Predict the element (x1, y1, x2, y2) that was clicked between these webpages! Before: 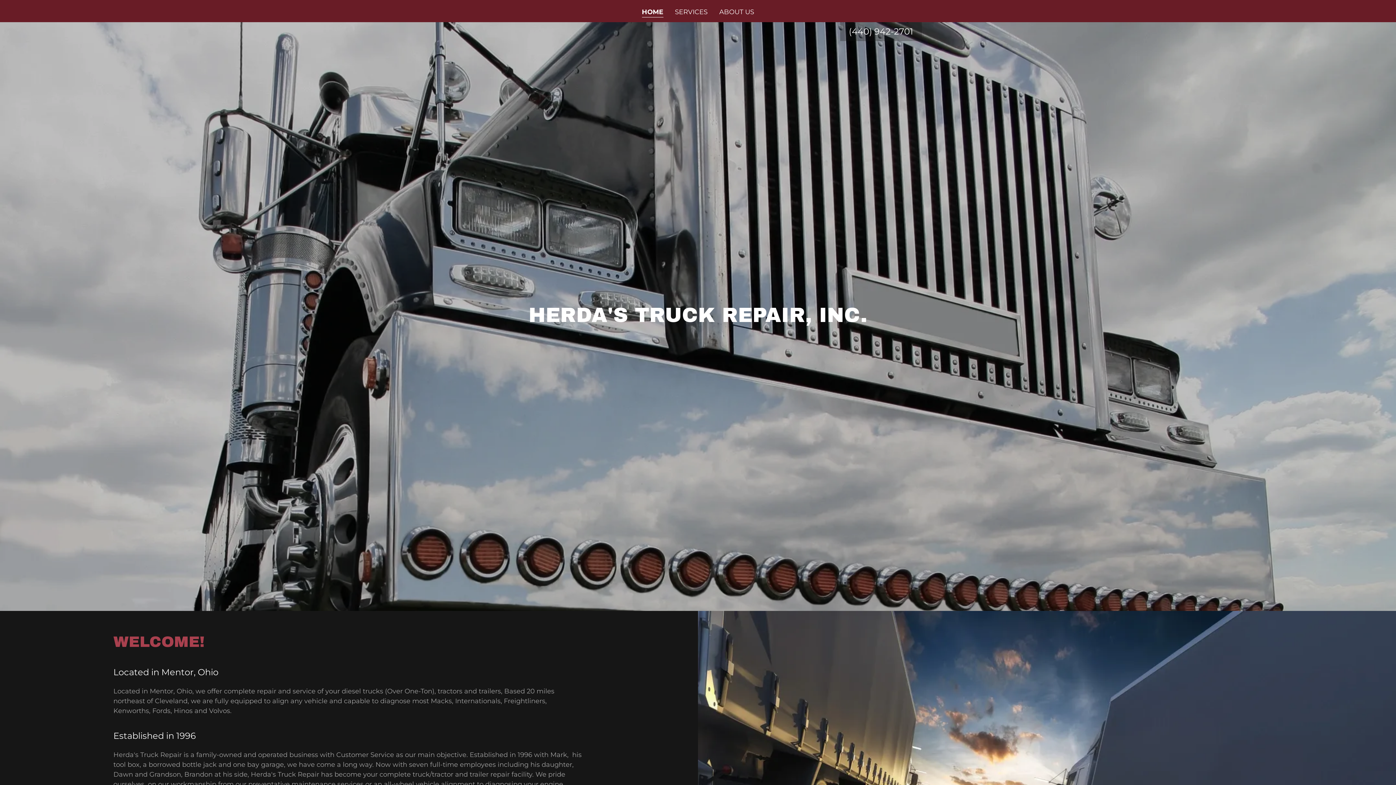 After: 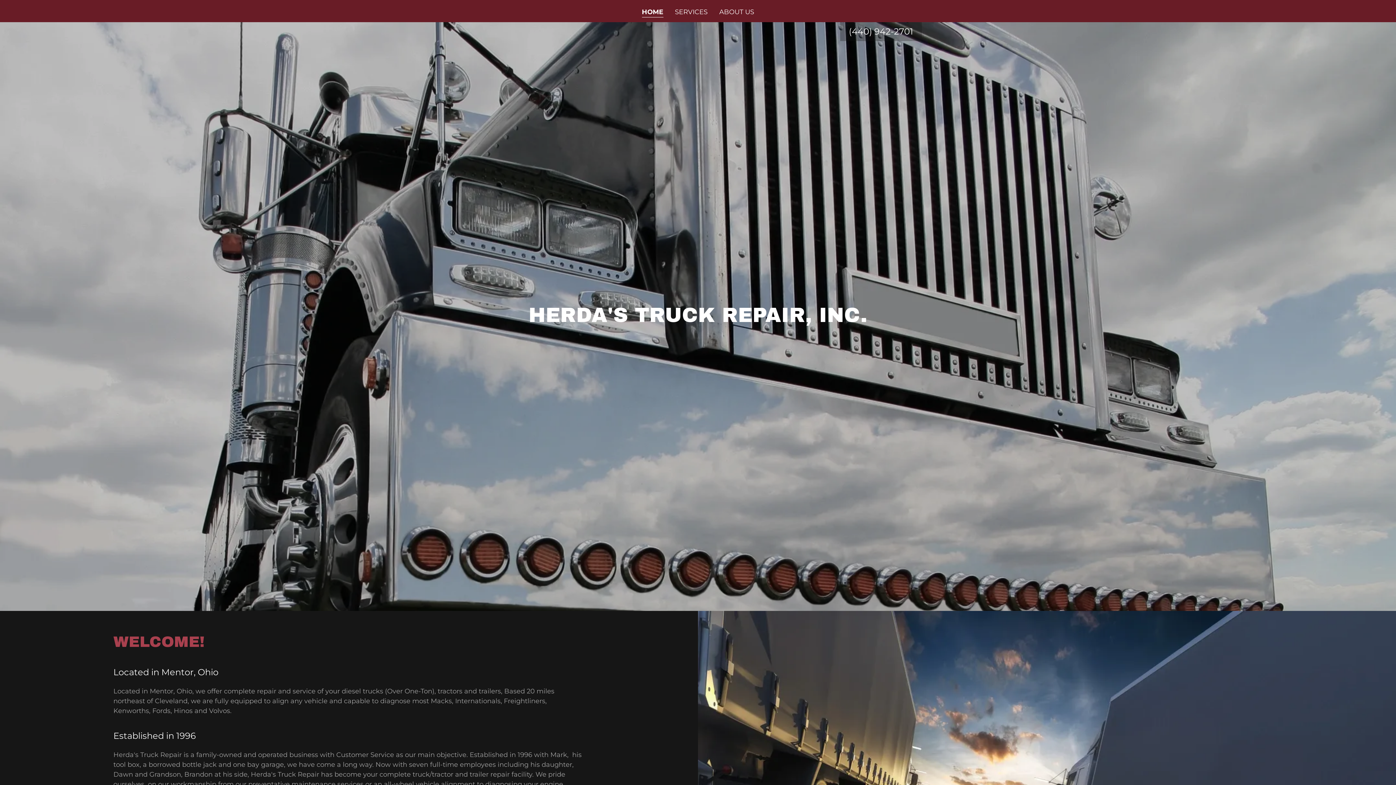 Action: bbox: (849, 26, 913, 36) label: (440) 942-2701